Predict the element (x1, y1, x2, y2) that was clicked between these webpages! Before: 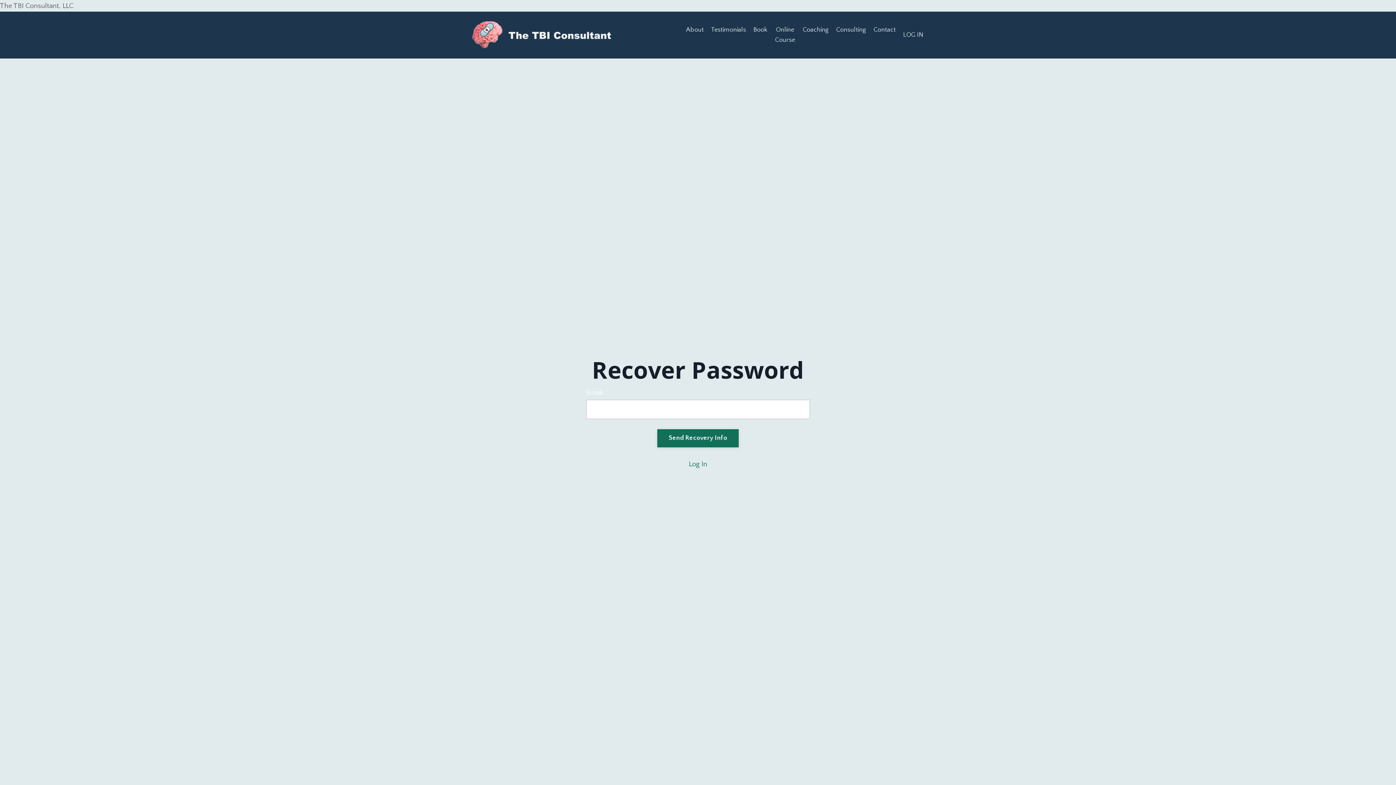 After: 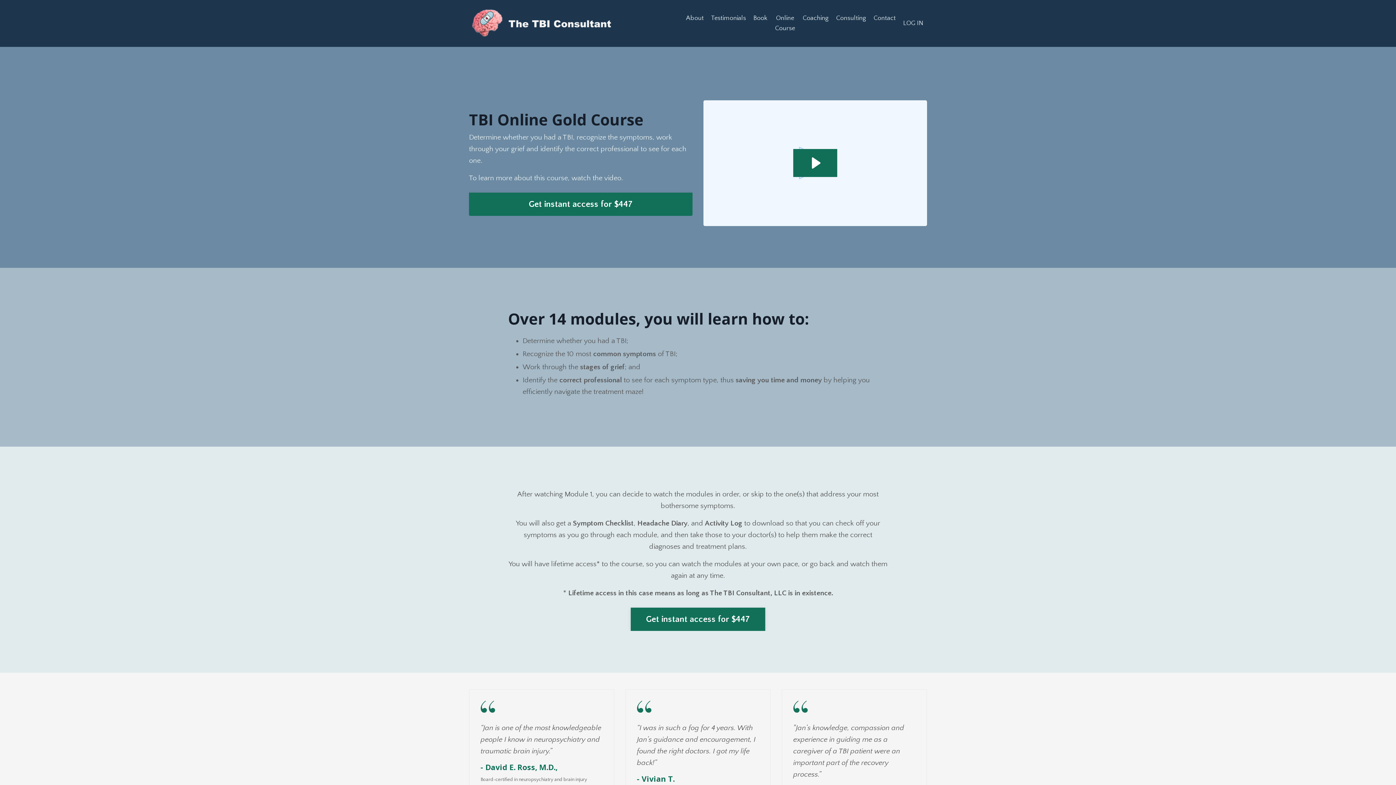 Action: label: Online Course bbox: (774, 24, 795, 45)